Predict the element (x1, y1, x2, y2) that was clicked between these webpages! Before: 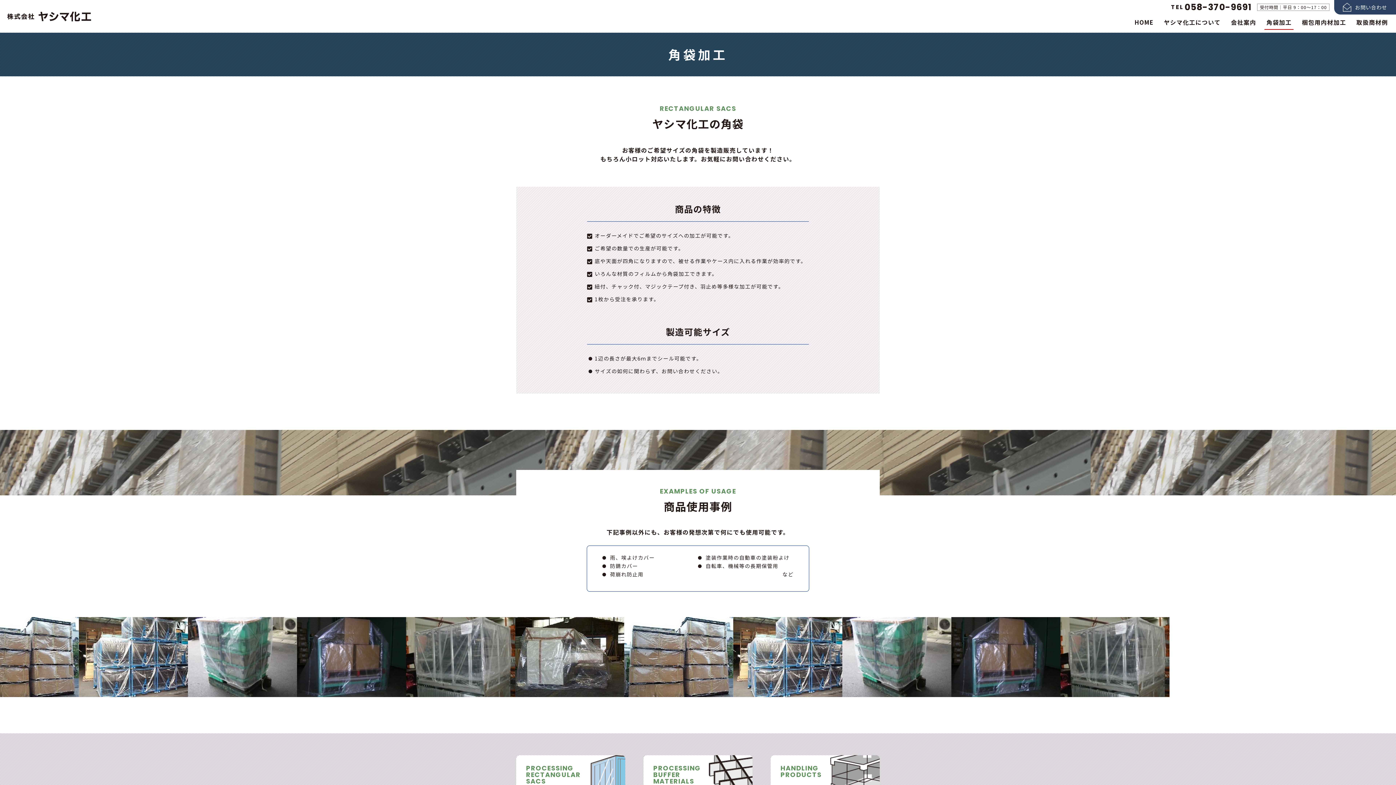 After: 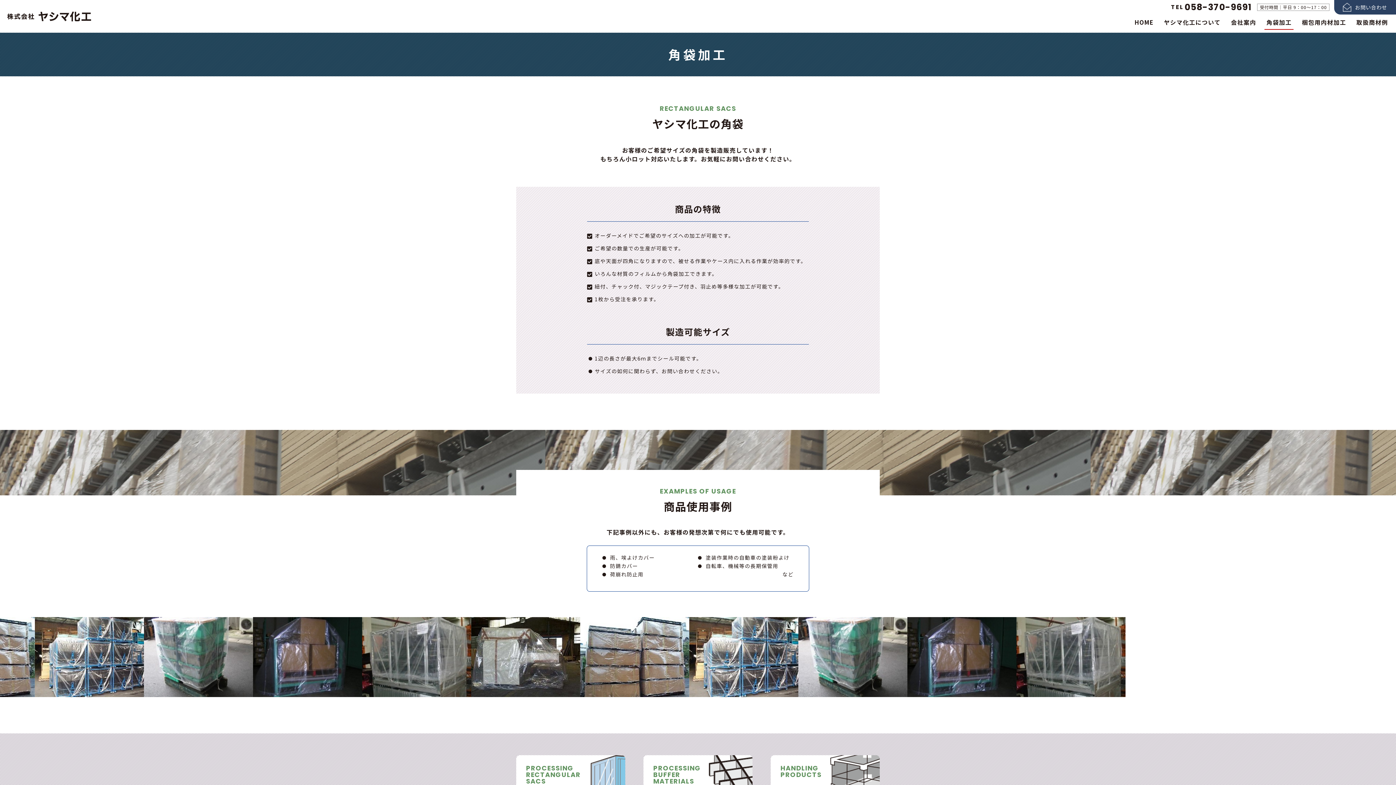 Action: bbox: (1261, 14, 1297, 32) label: 角袋加工